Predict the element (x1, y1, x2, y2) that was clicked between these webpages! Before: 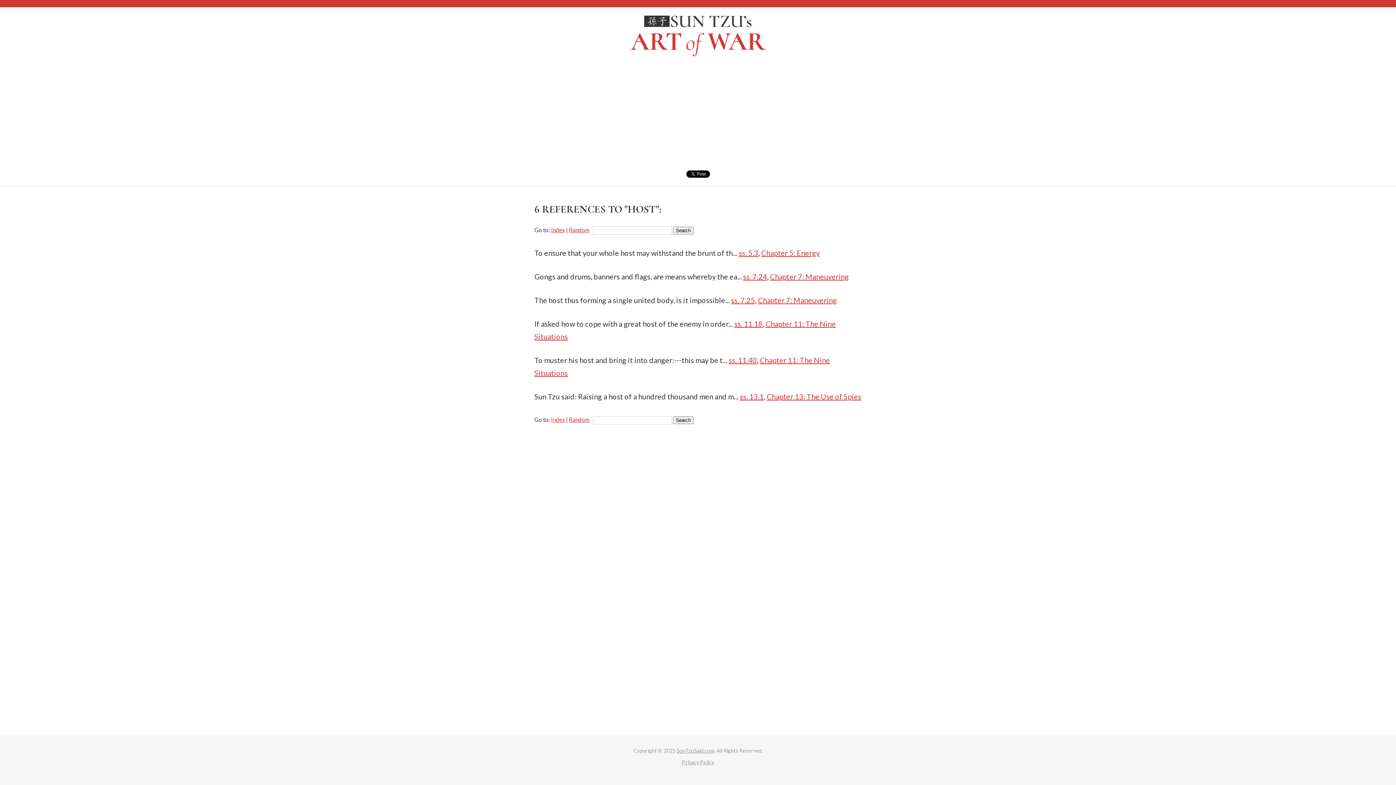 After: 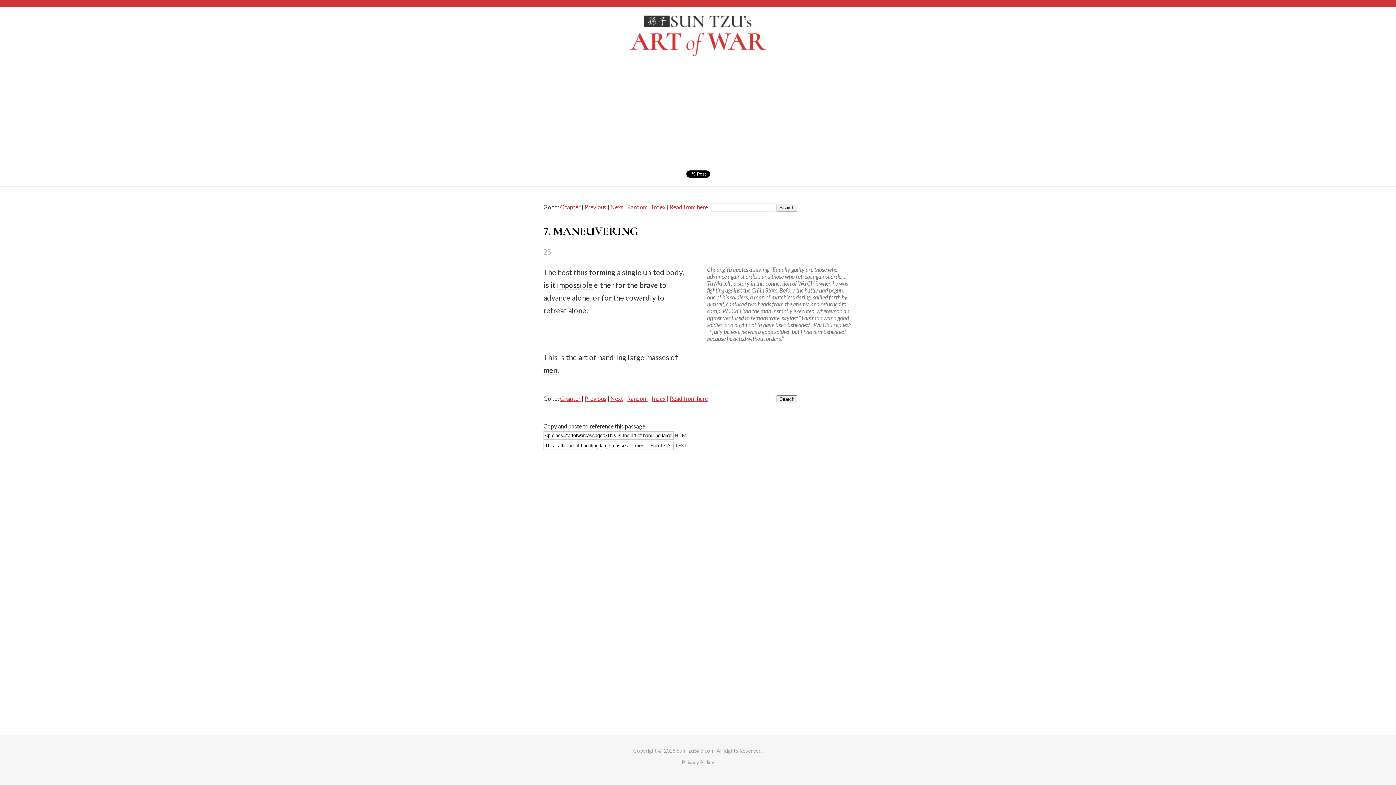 Action: bbox: (731, 295, 755, 304) label: ss. 7.25